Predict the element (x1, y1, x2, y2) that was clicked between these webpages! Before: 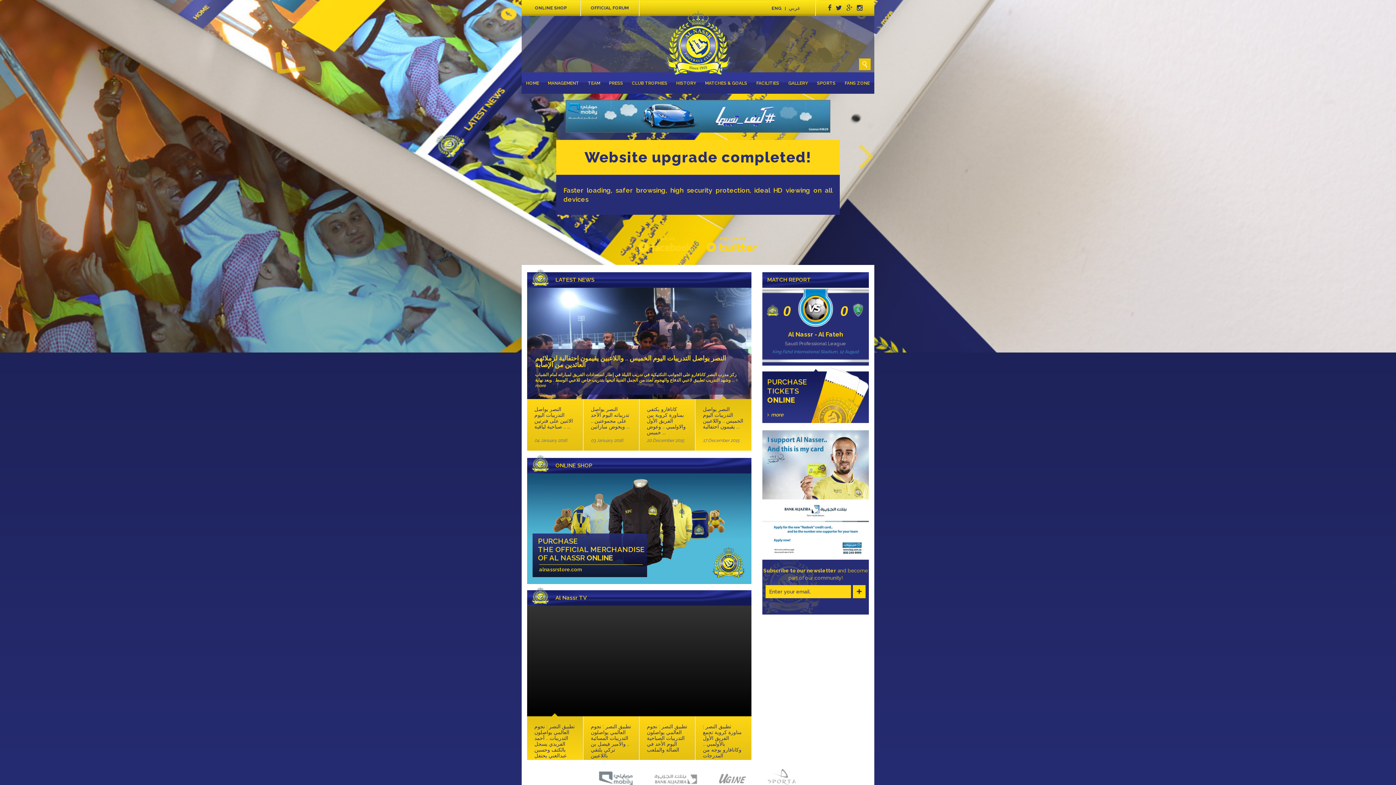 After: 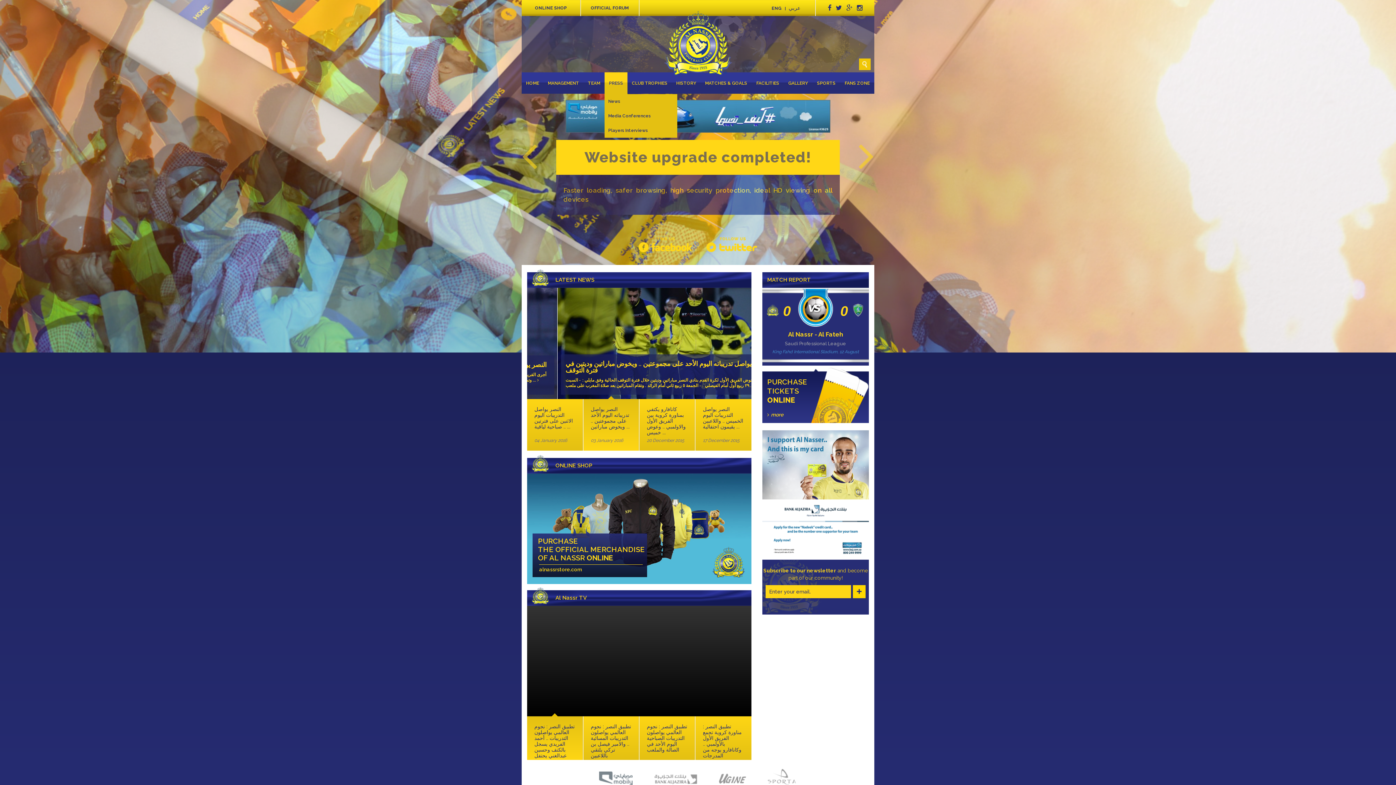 Action: label: PRESS bbox: (604, 72, 627, 94)